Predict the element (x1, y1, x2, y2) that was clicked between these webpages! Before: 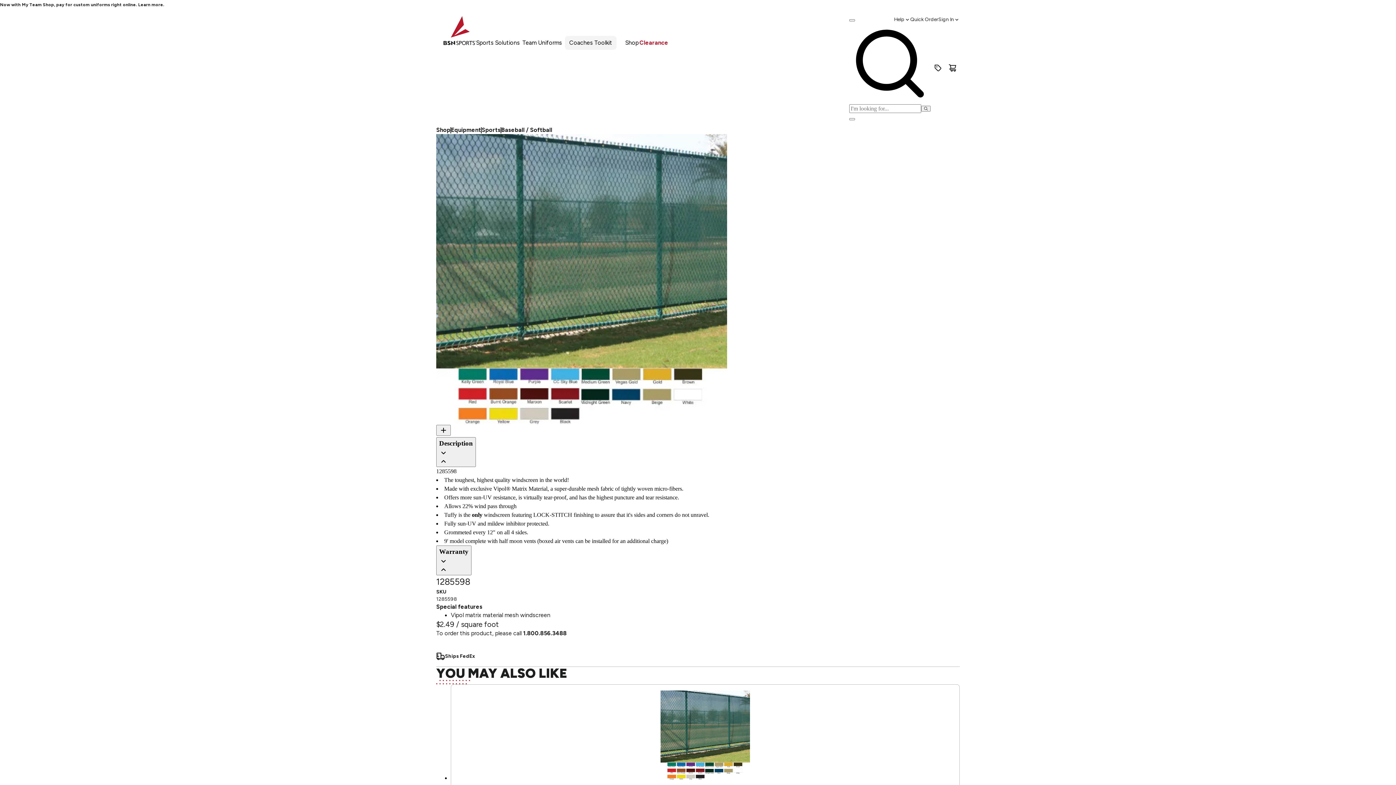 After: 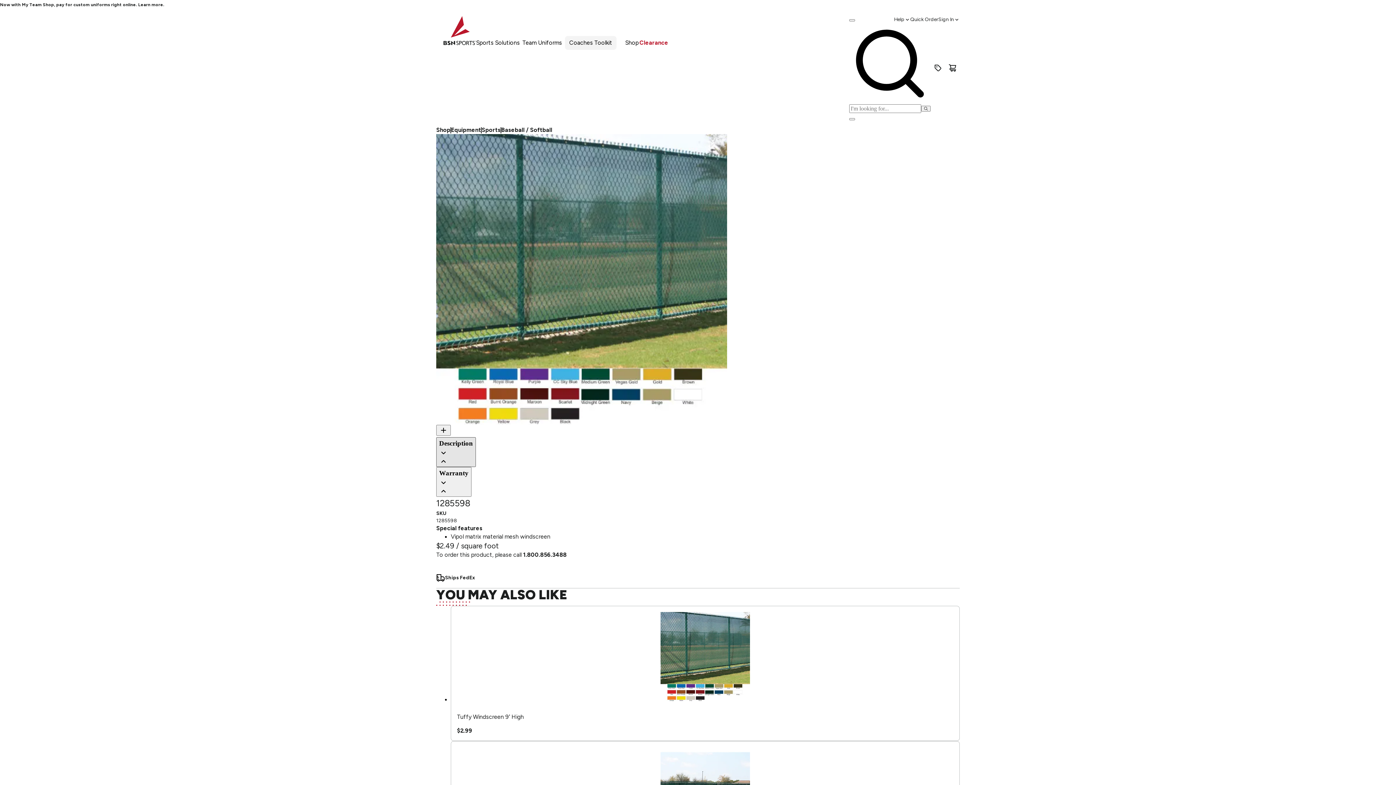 Action: label: Description bbox: (436, 437, 476, 467)